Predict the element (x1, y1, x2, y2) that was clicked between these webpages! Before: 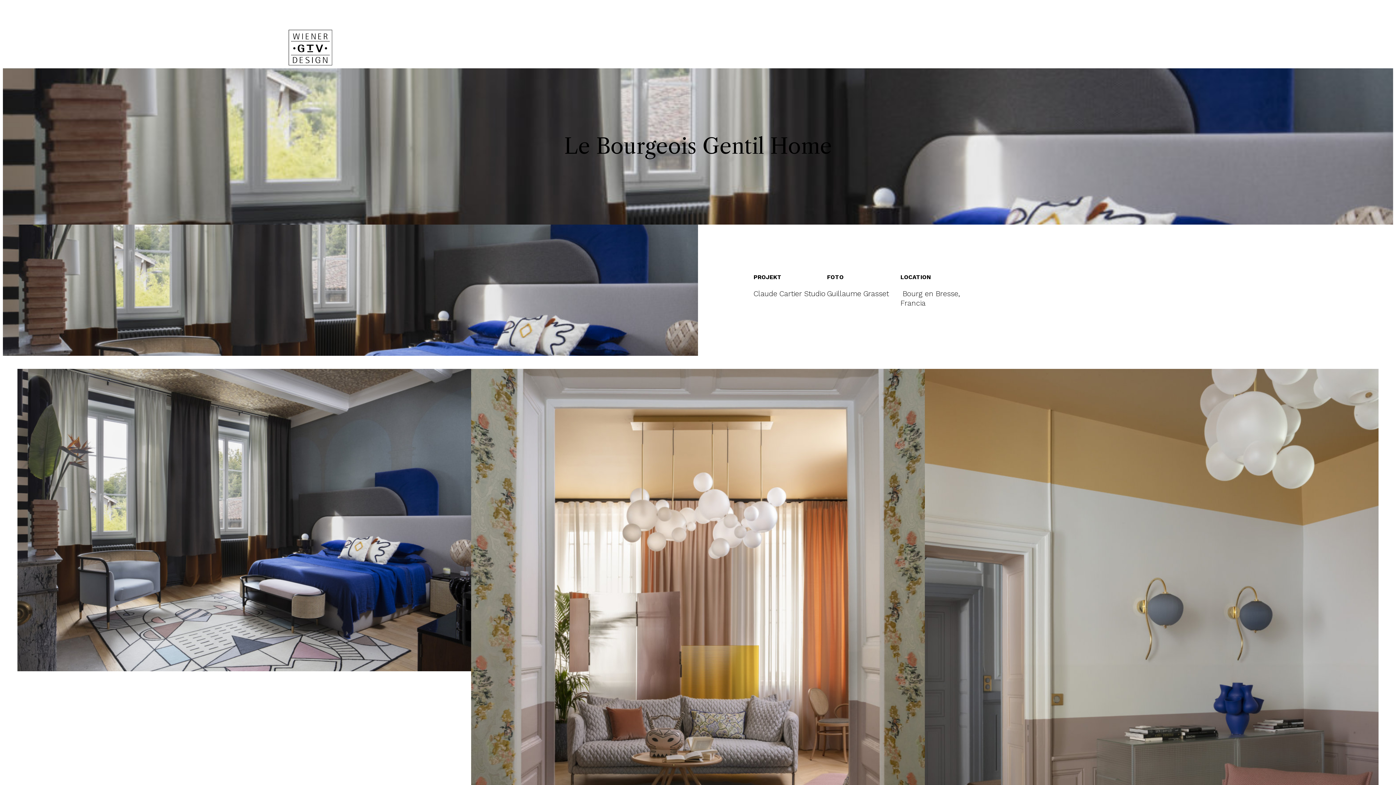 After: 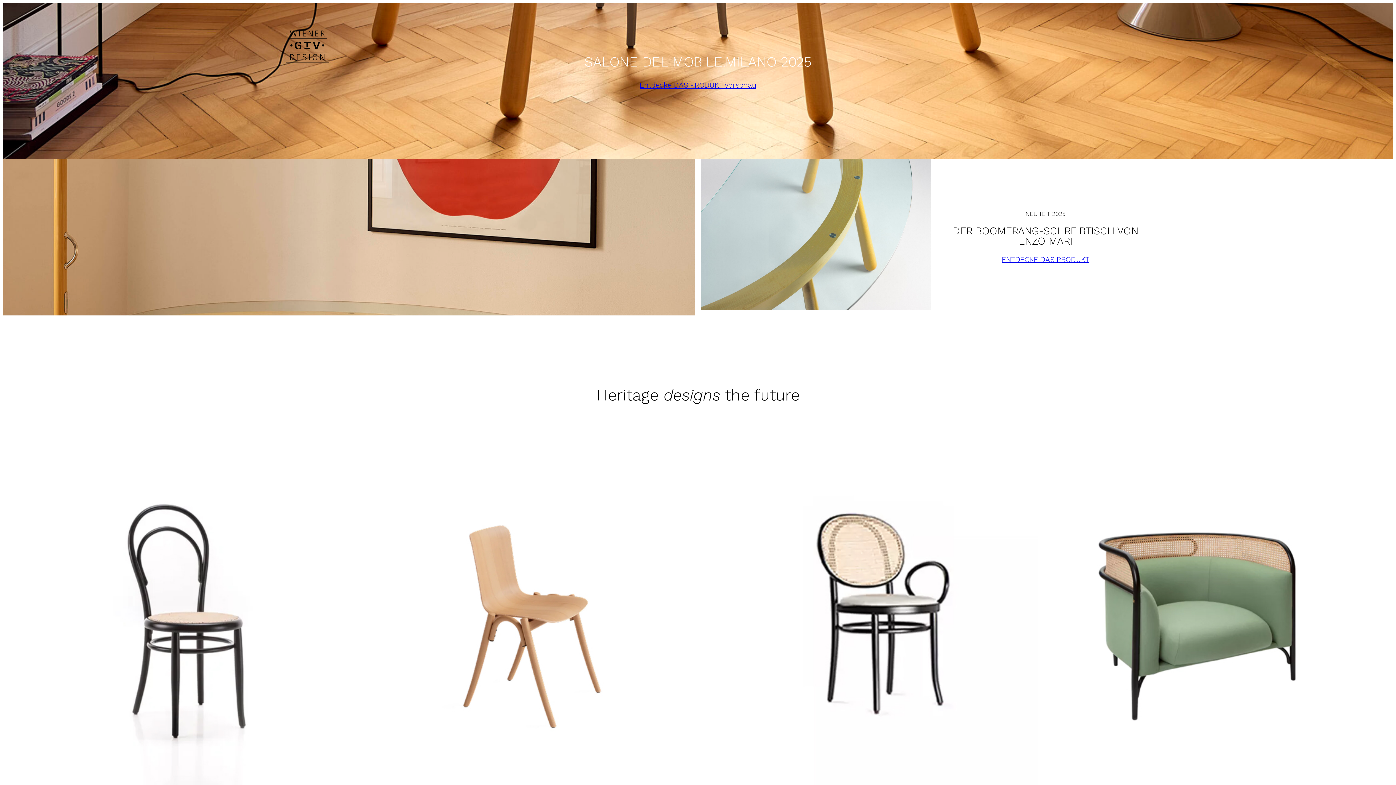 Action: bbox: (288, 29, 332, 65)